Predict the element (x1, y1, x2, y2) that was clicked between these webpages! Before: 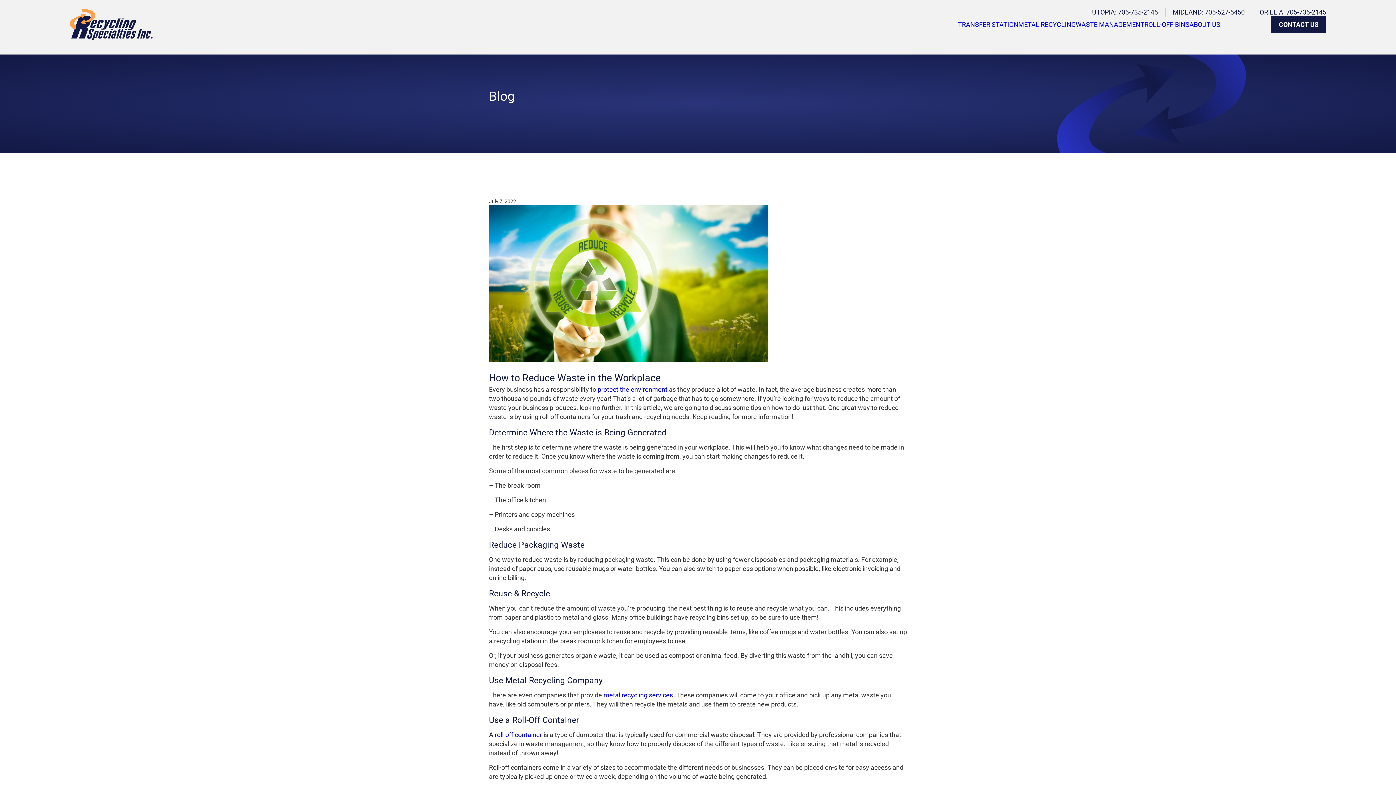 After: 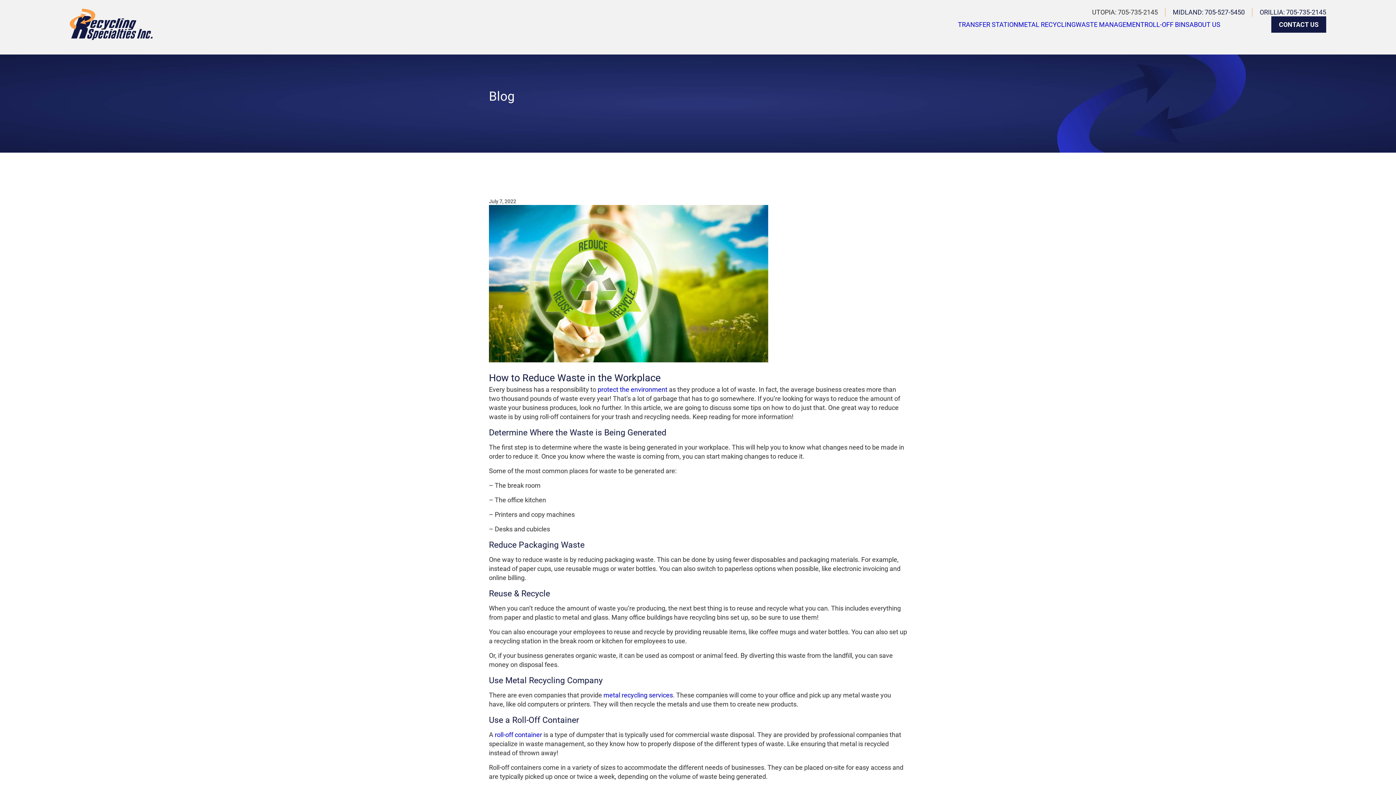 Action: label: UTOPIA: 705-735-2145 bbox: (1092, 7, 1158, 16)